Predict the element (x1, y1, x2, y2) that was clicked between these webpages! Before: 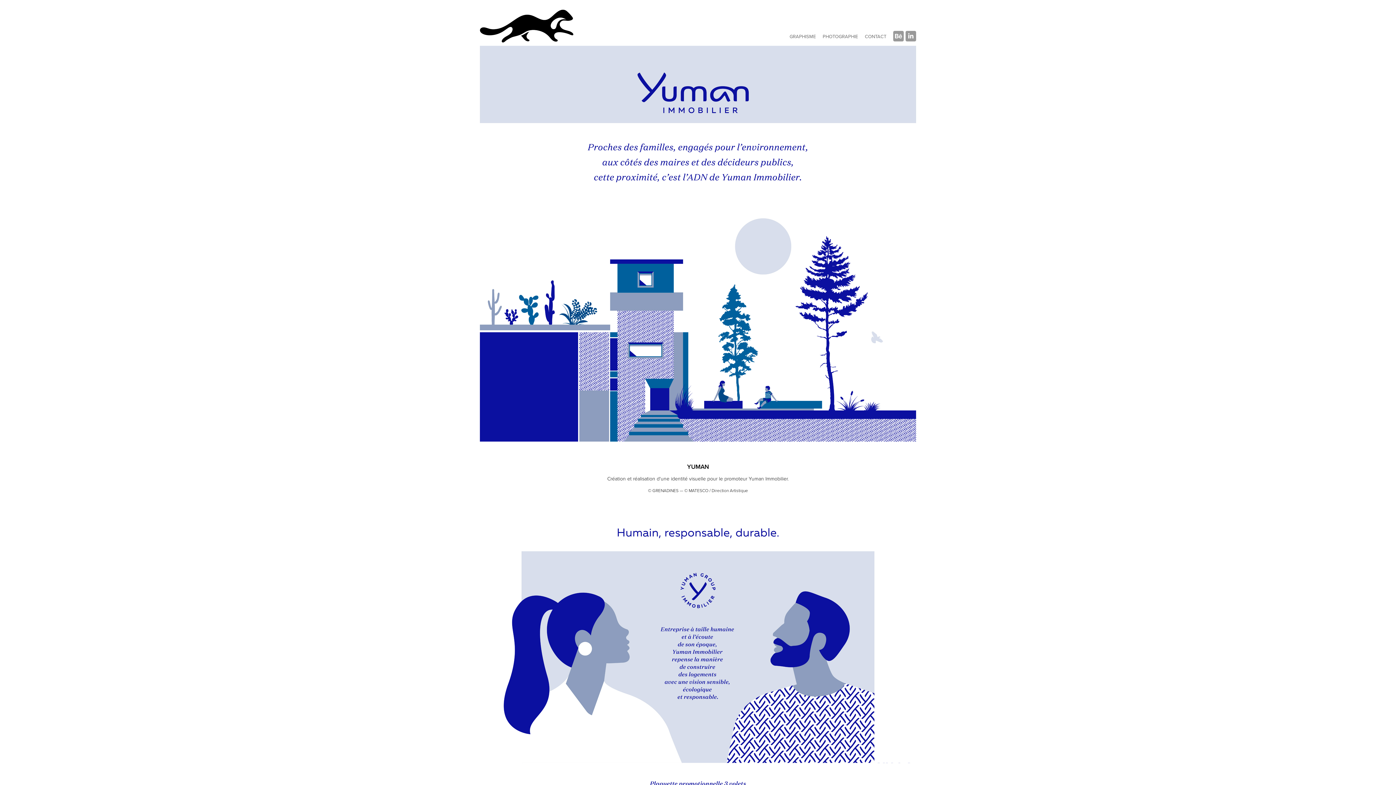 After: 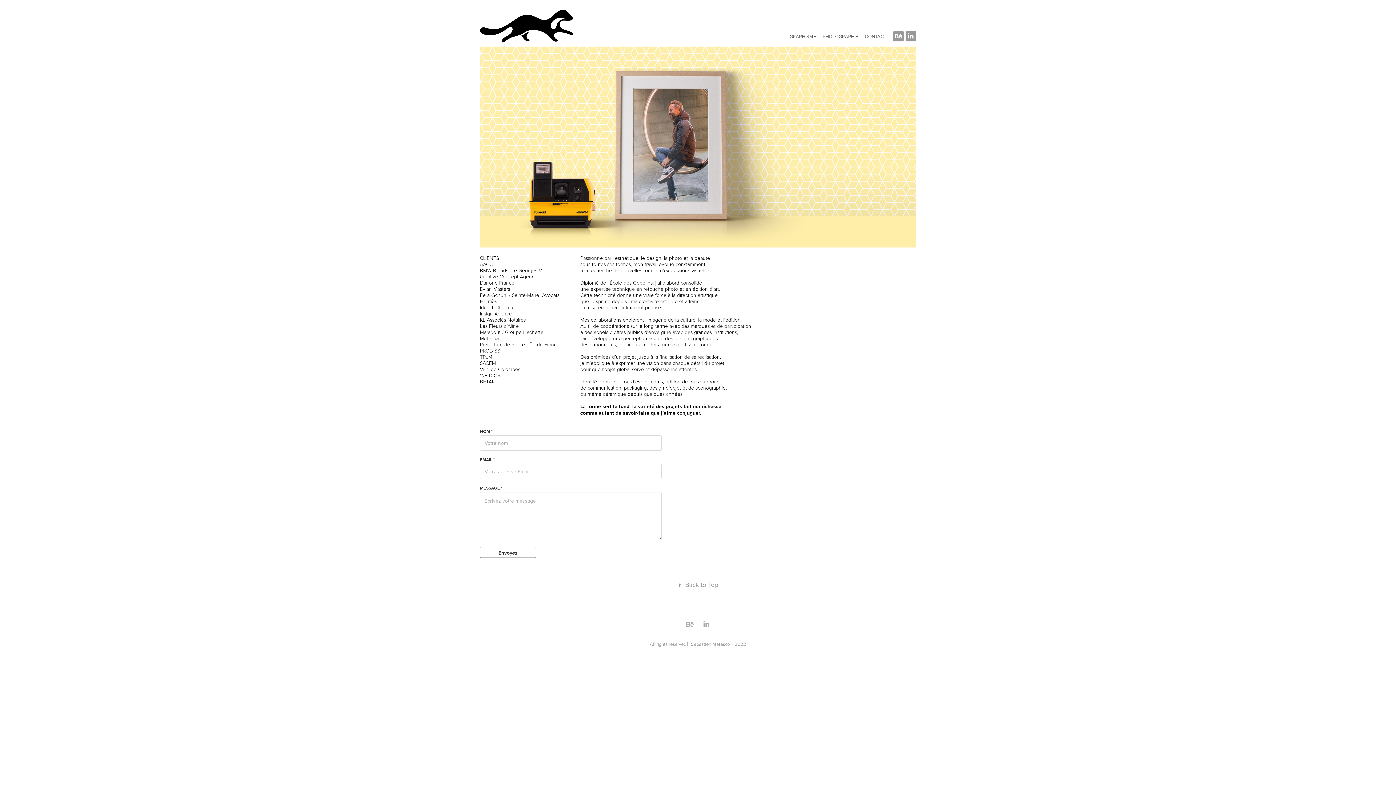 Action: label: CONTACT bbox: (865, 32, 886, 39)